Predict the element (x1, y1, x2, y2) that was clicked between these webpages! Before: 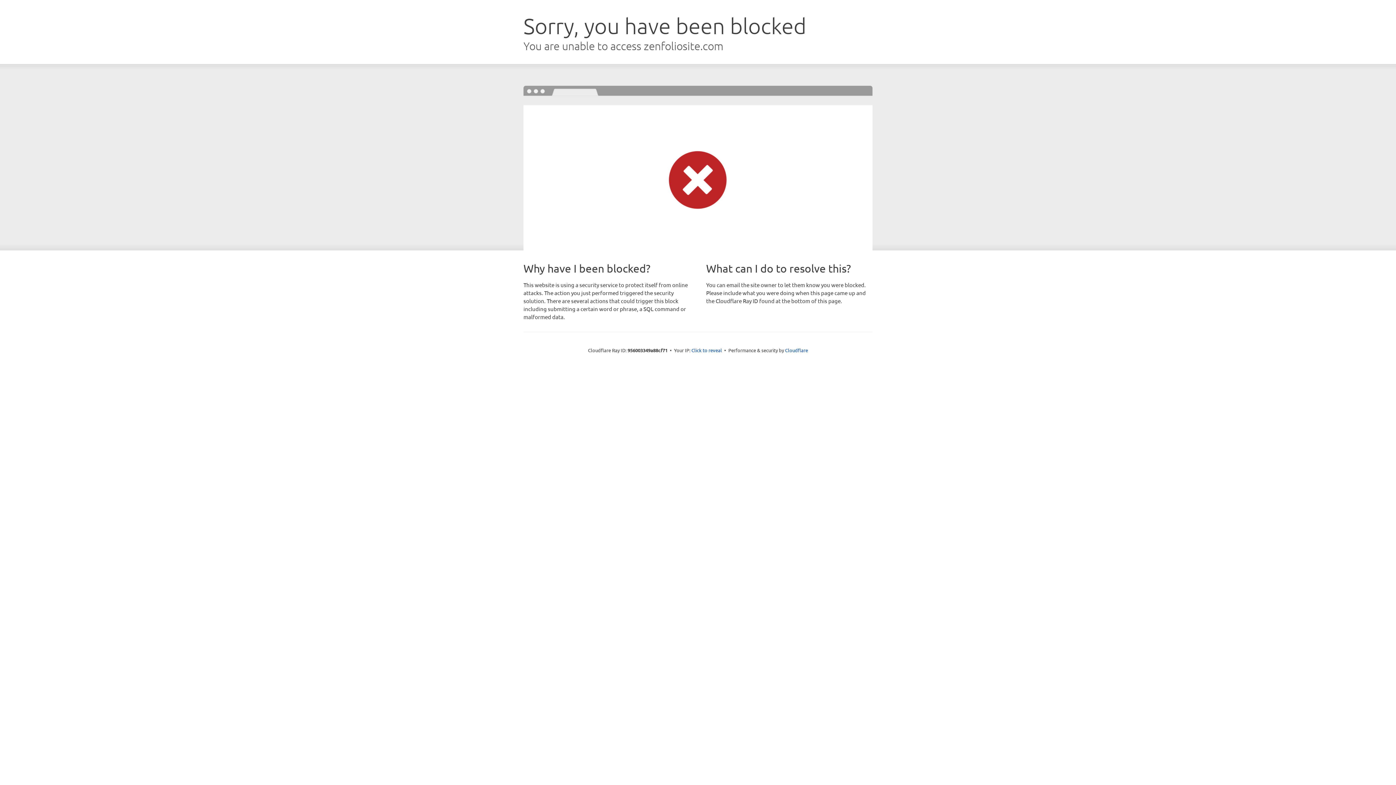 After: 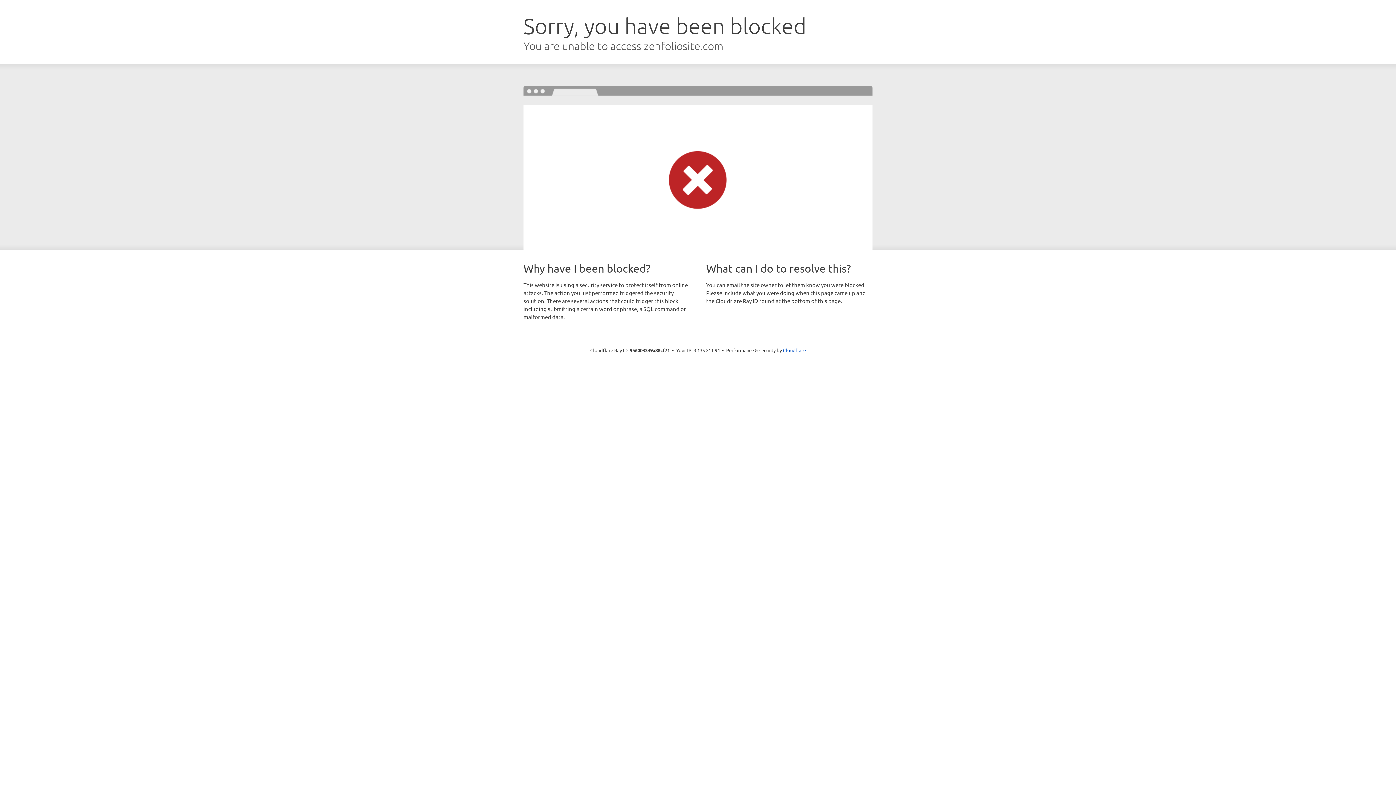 Action: label: Click to reveal bbox: (691, 346, 722, 353)